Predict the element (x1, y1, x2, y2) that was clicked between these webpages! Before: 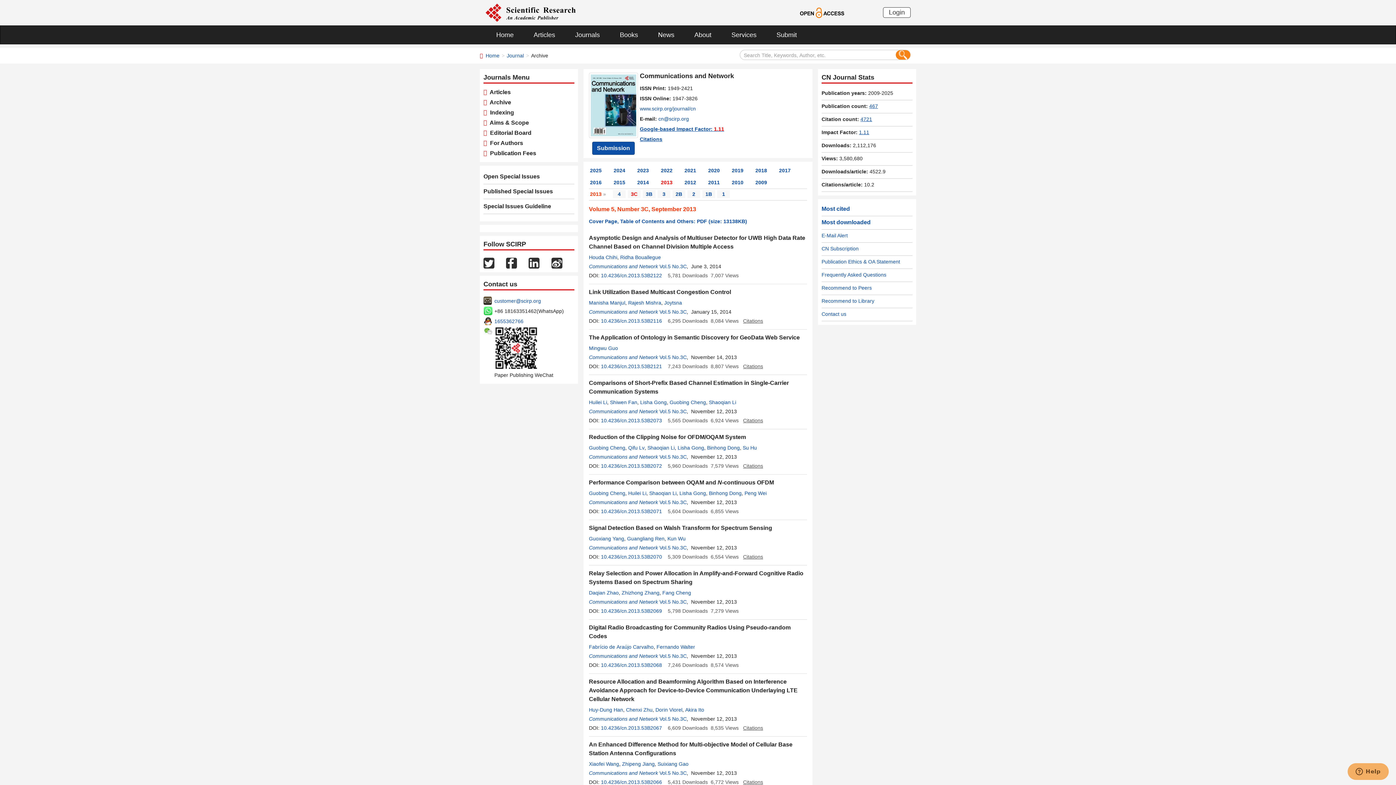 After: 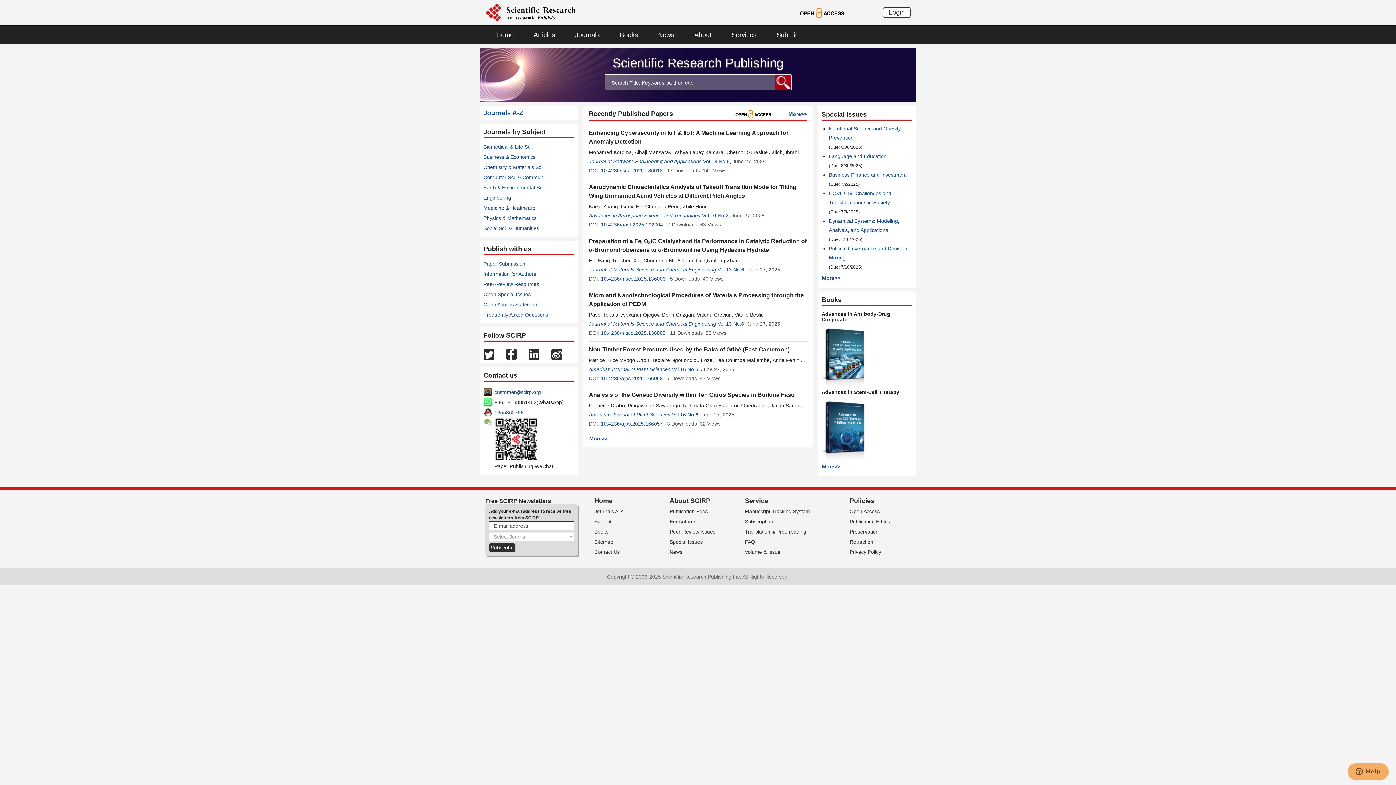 Action: label: Home bbox: (485, 25, 522, 44)